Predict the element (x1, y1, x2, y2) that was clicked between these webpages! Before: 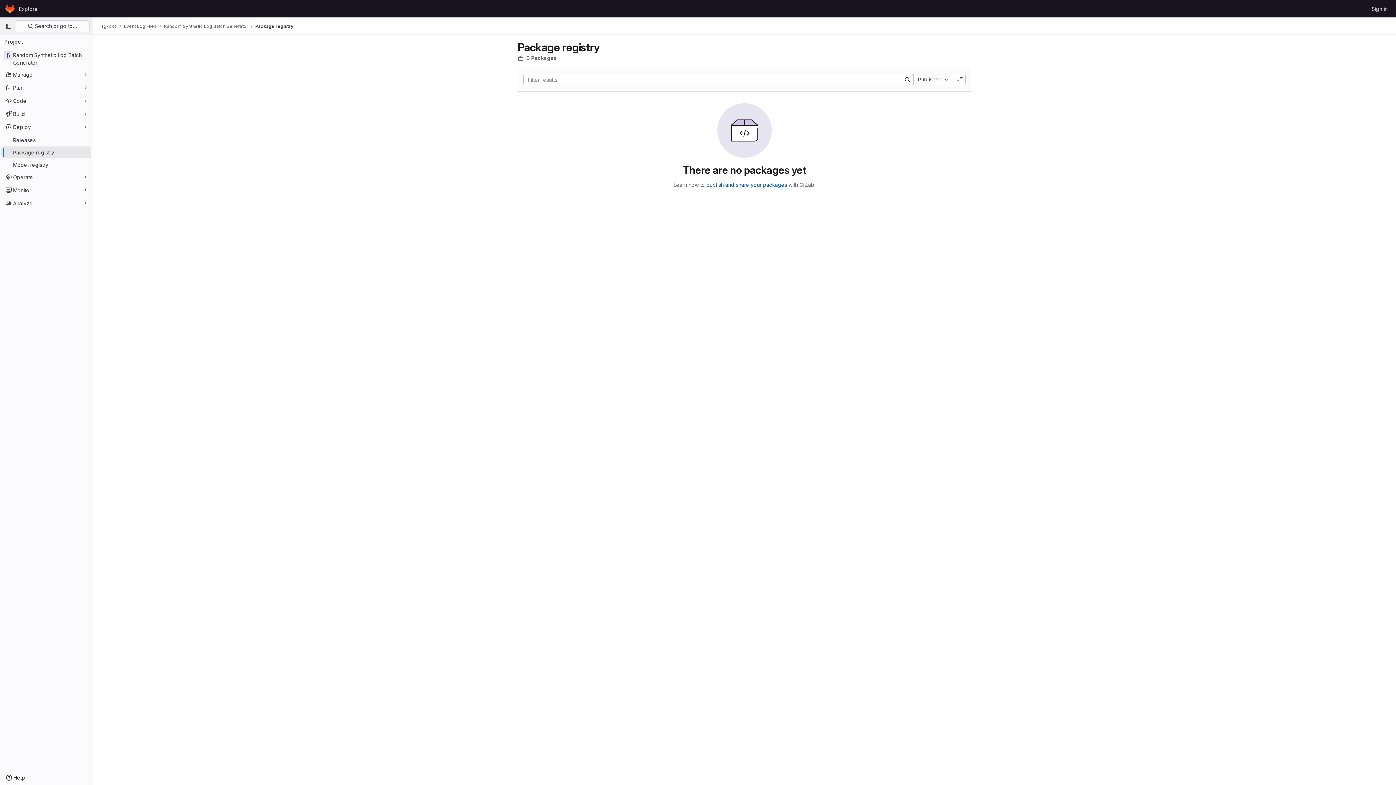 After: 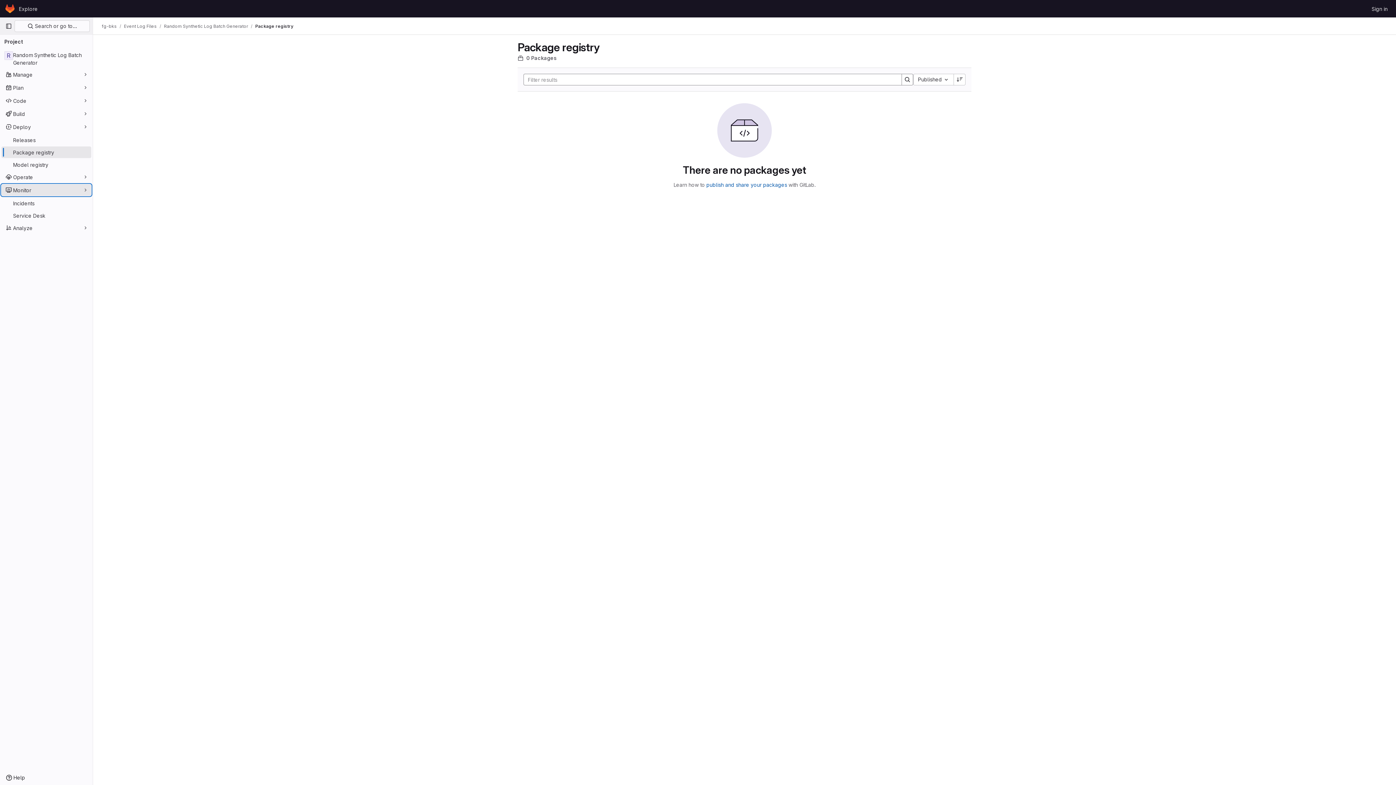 Action: bbox: (1, 184, 91, 196) label: Monitor